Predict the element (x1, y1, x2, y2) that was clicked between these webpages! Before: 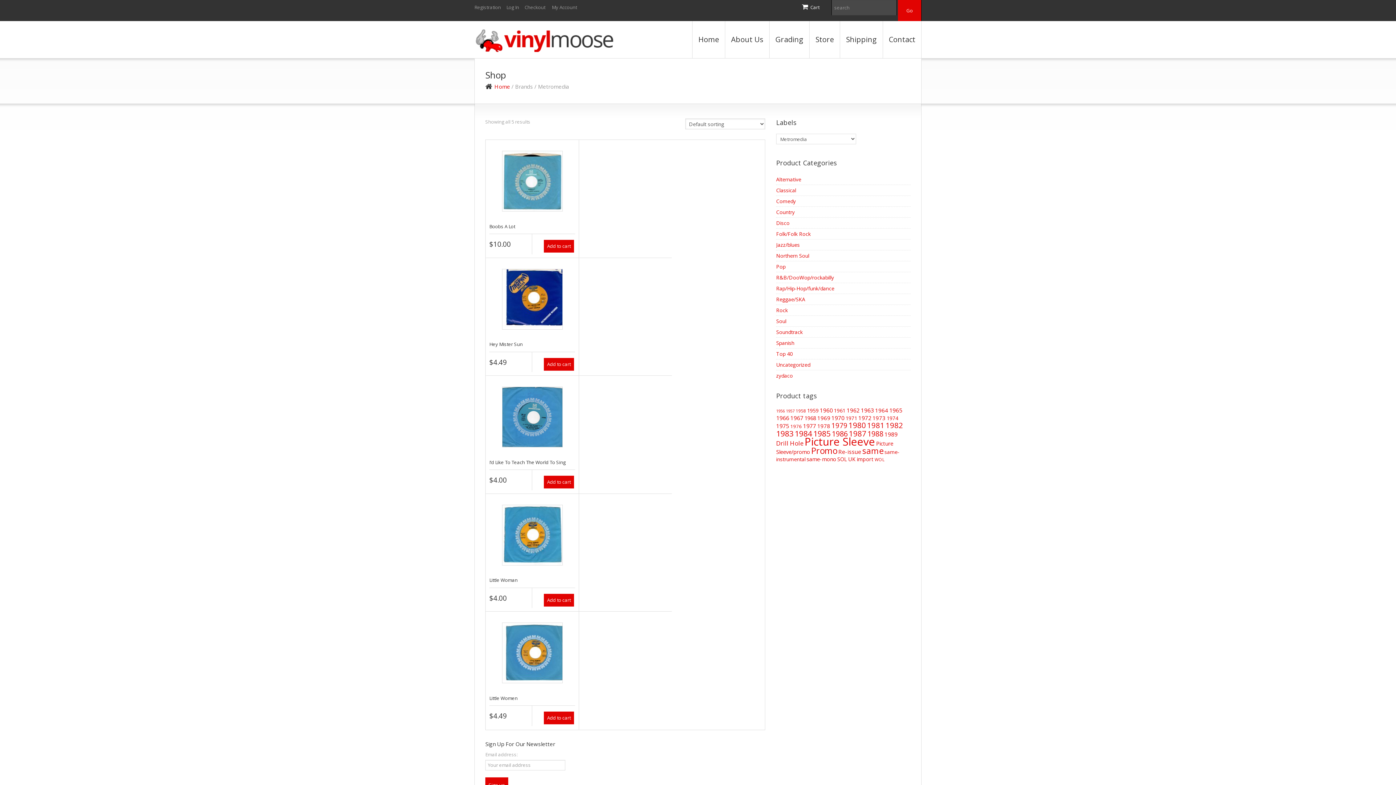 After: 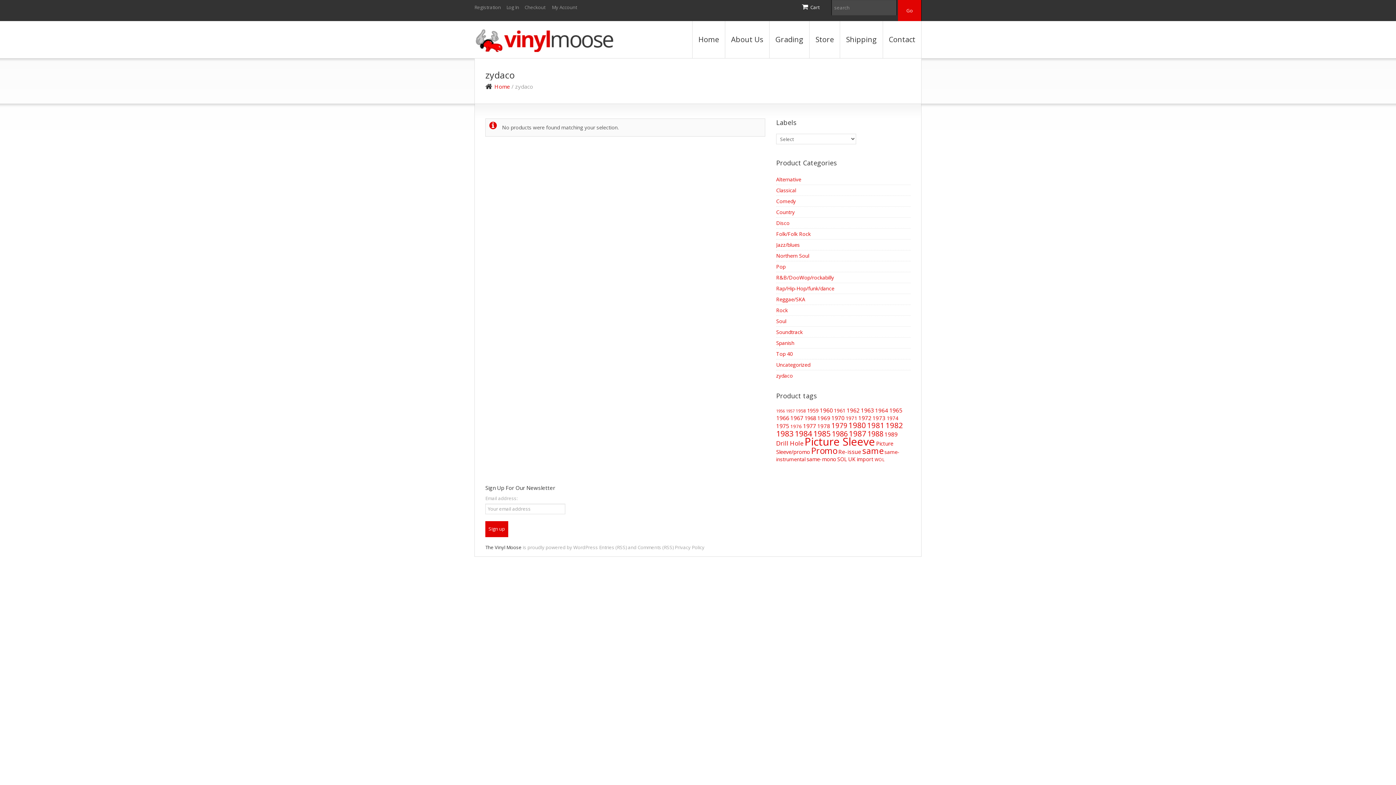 Action: bbox: (776, 372, 793, 379) label: zydaco